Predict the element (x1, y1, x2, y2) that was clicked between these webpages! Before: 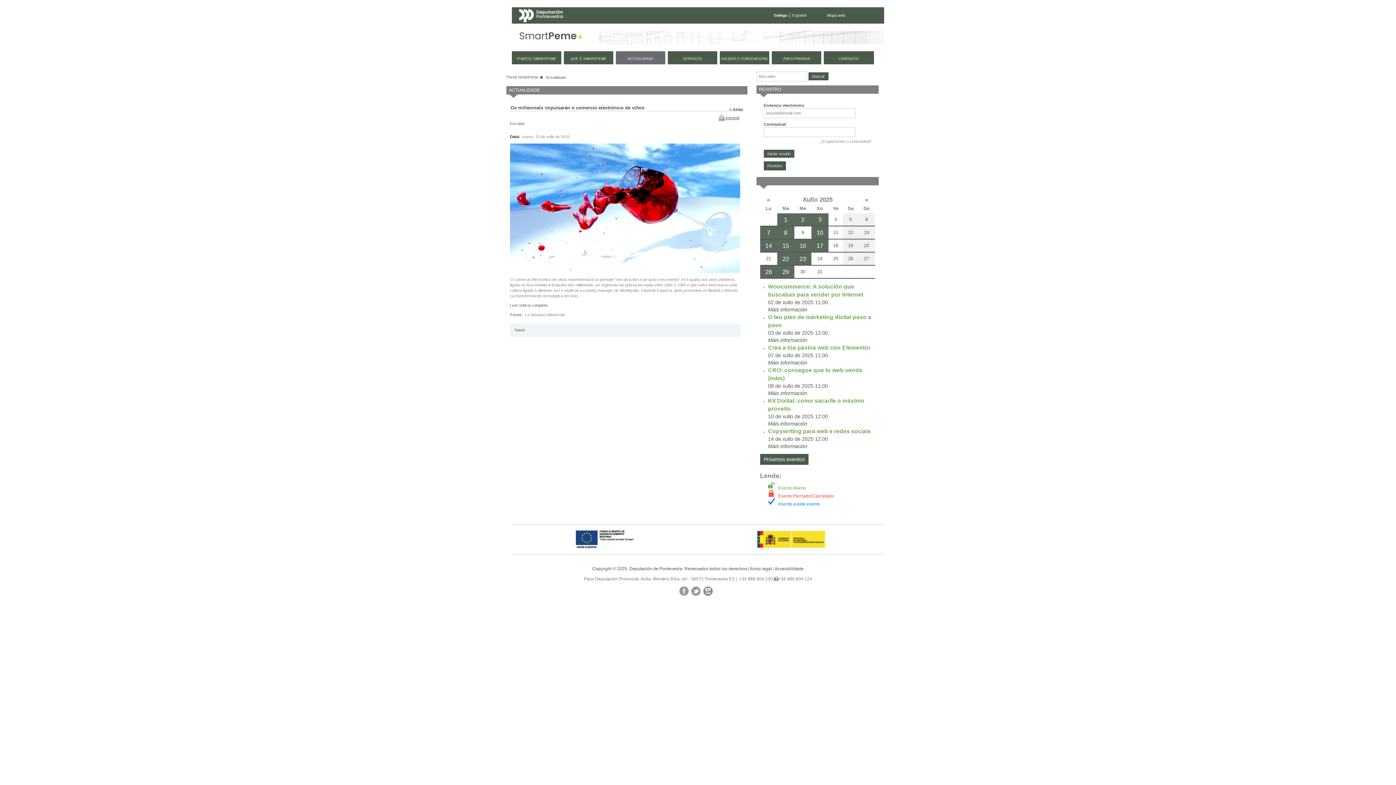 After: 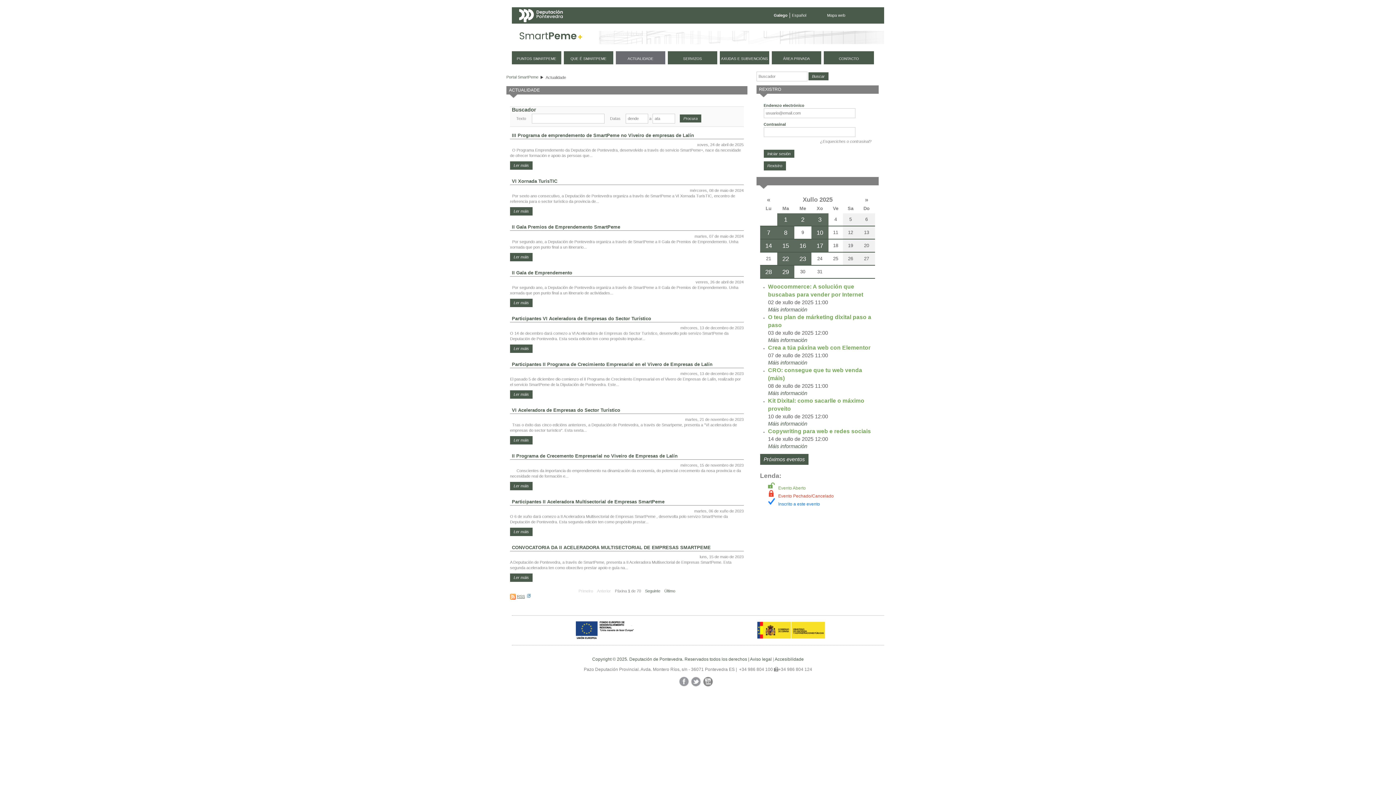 Action: label: Actualidade bbox: (545, 74, 566, 80)